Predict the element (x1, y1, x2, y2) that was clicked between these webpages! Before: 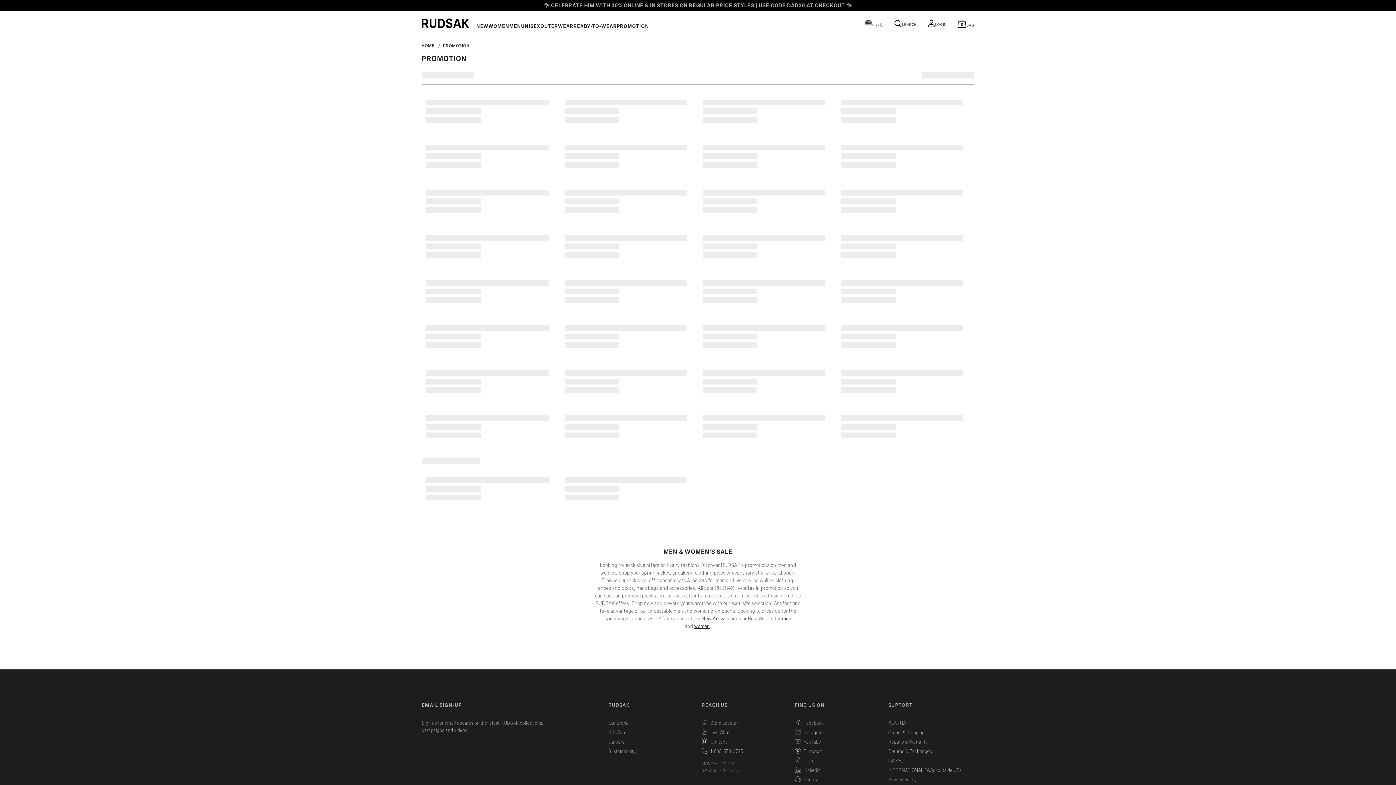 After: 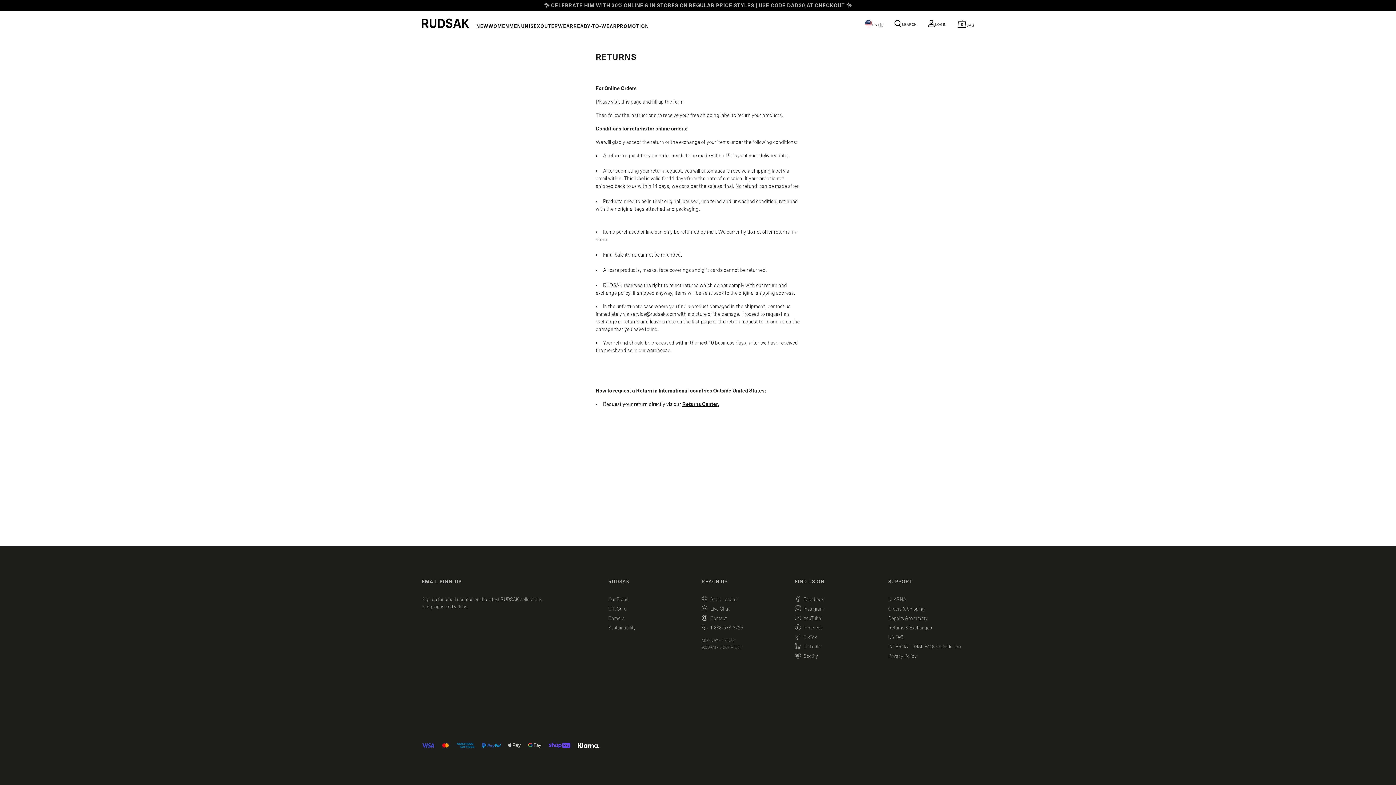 Action: label: Returns & Exchanges bbox: (888, 747, 932, 756)